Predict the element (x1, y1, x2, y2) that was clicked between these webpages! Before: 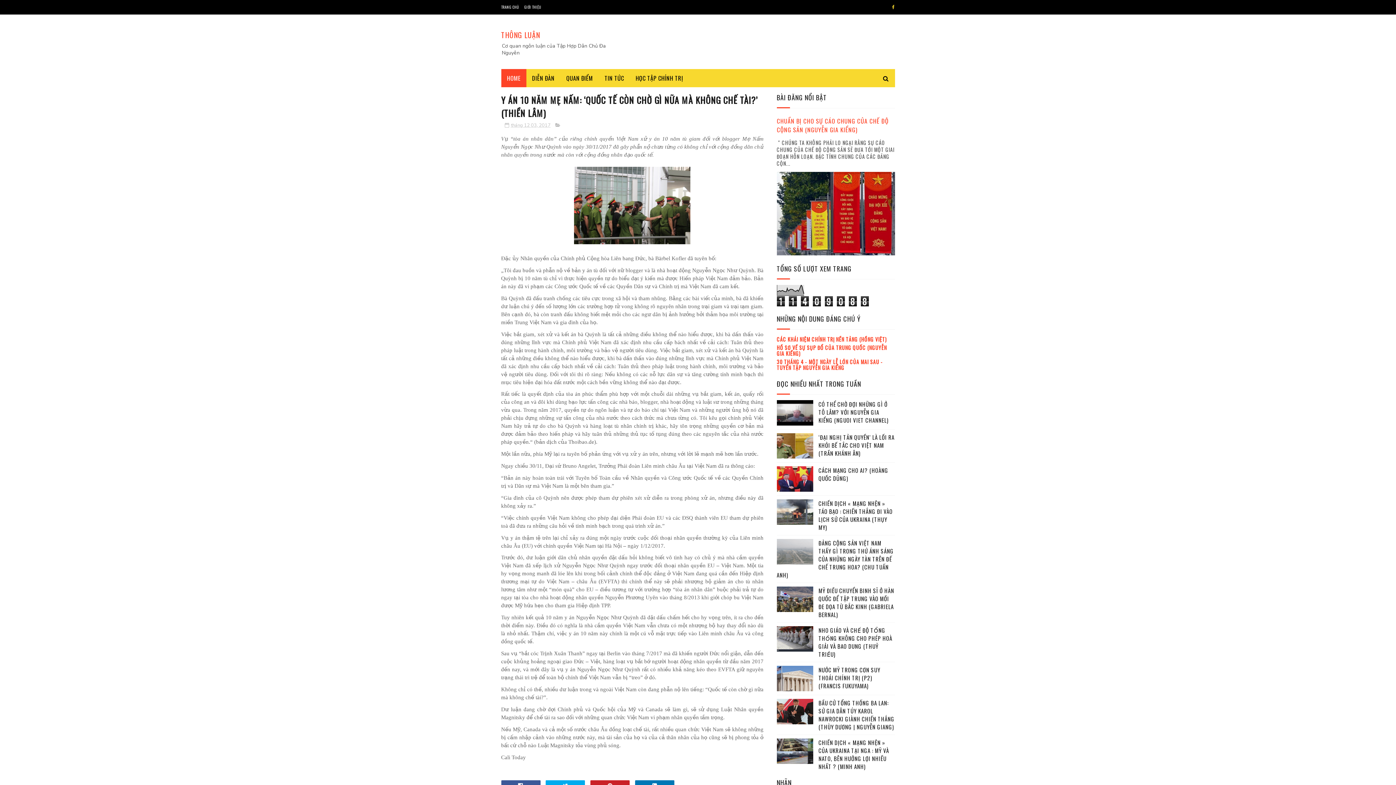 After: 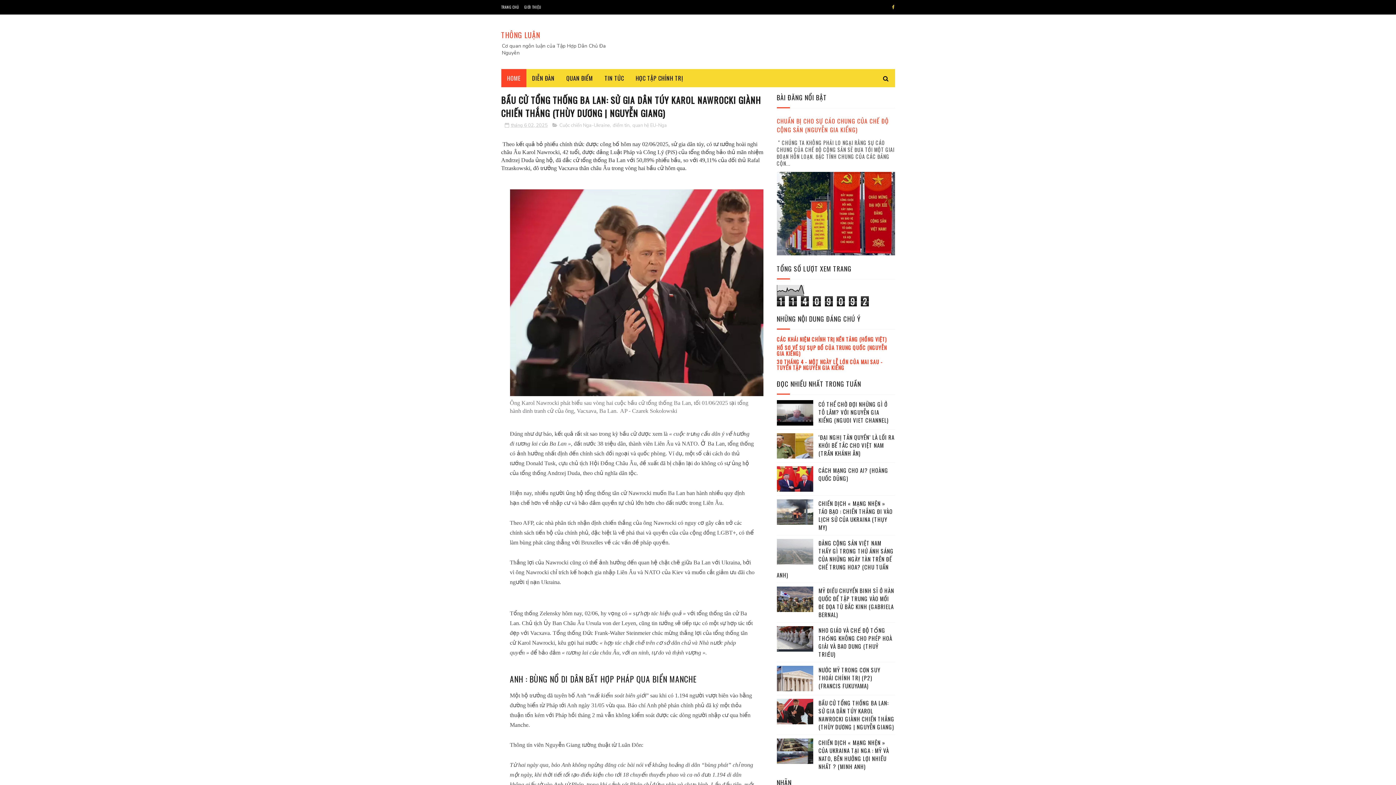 Action: bbox: (818, 699, 894, 731) label: BẦU CỬ TỔNG THỐNG BA LAN: SỬ GIA DÂN TÚY KAROL NAWROCKI GIÀNH CHIẾN THẮNG (THÙY DƯƠNG | NGUYỄN GIANG)